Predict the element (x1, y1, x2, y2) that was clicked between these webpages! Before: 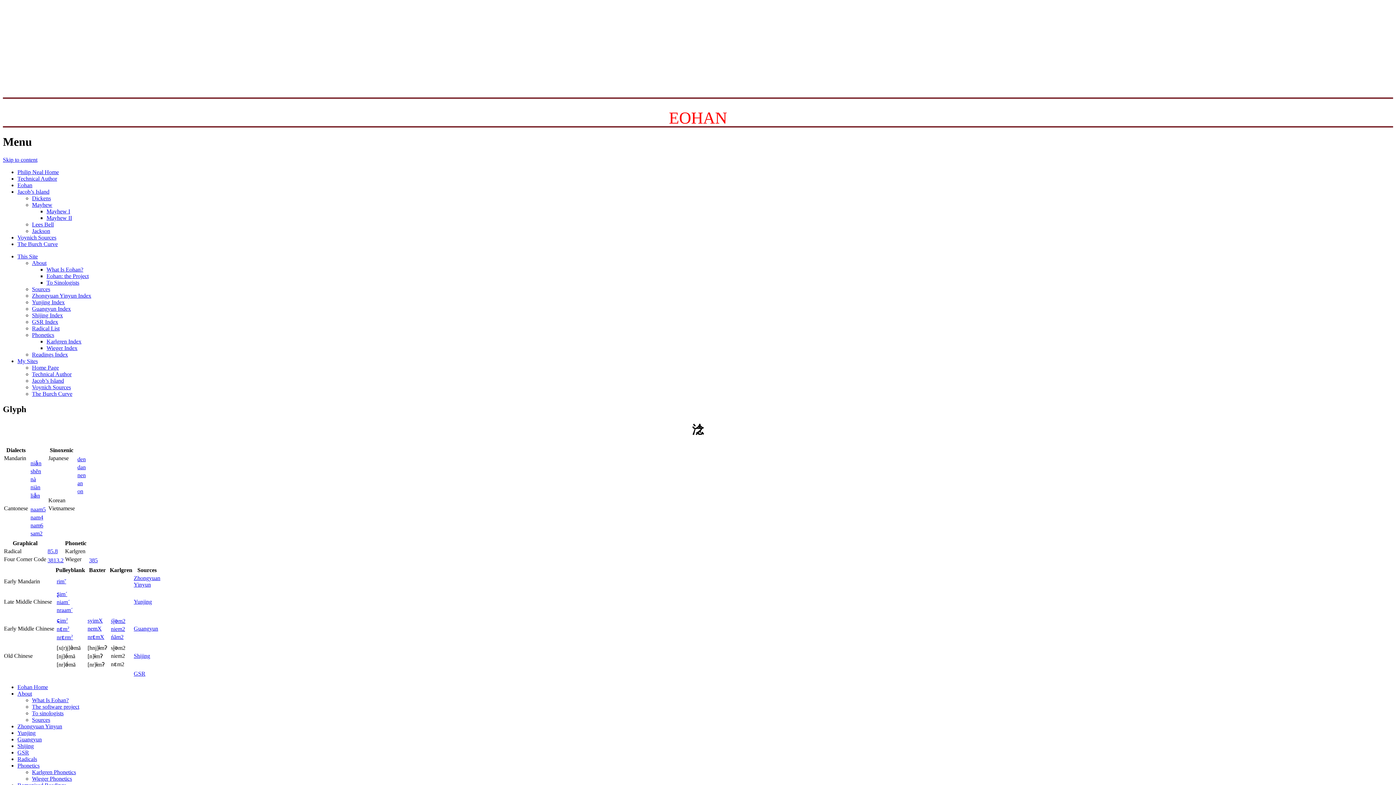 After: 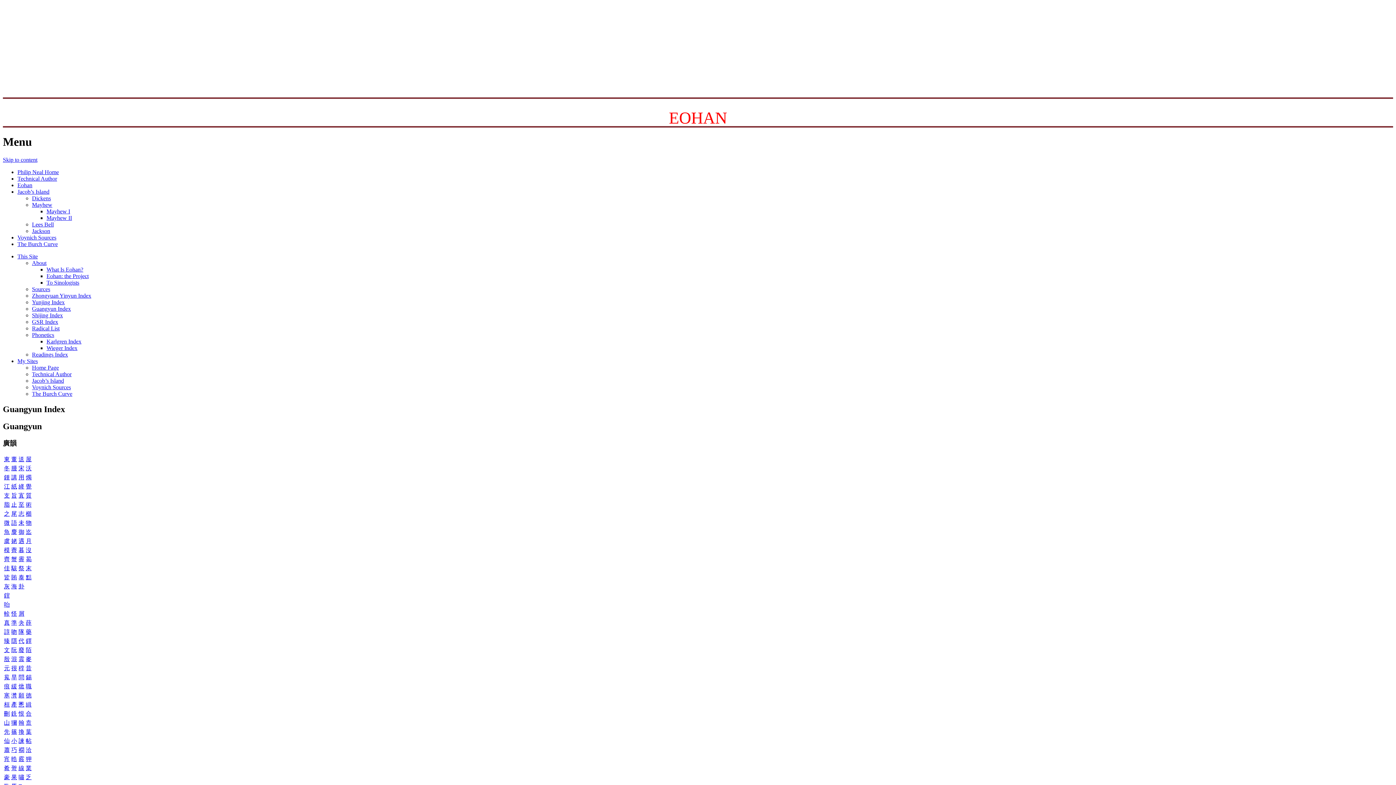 Action: label: Guangyun bbox: (17, 736, 41, 742)